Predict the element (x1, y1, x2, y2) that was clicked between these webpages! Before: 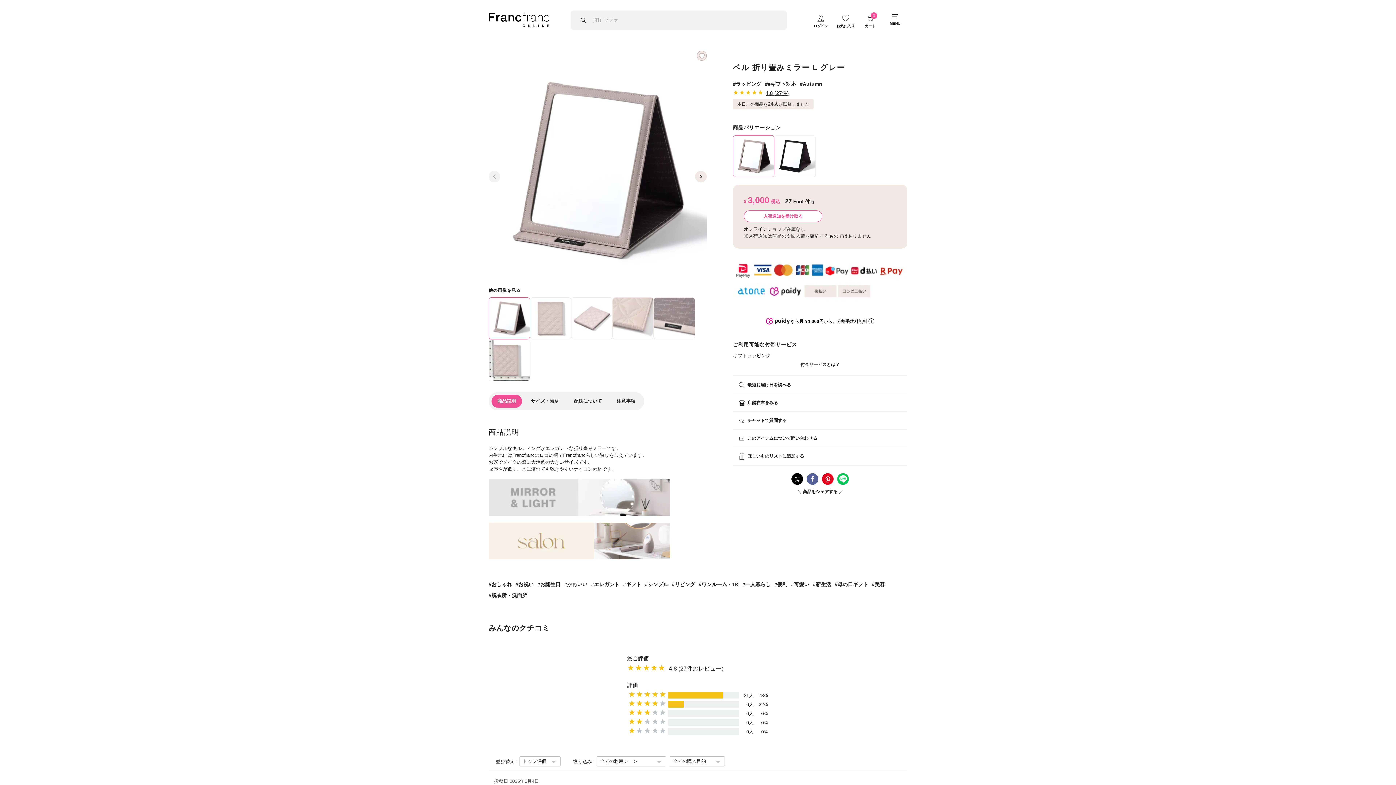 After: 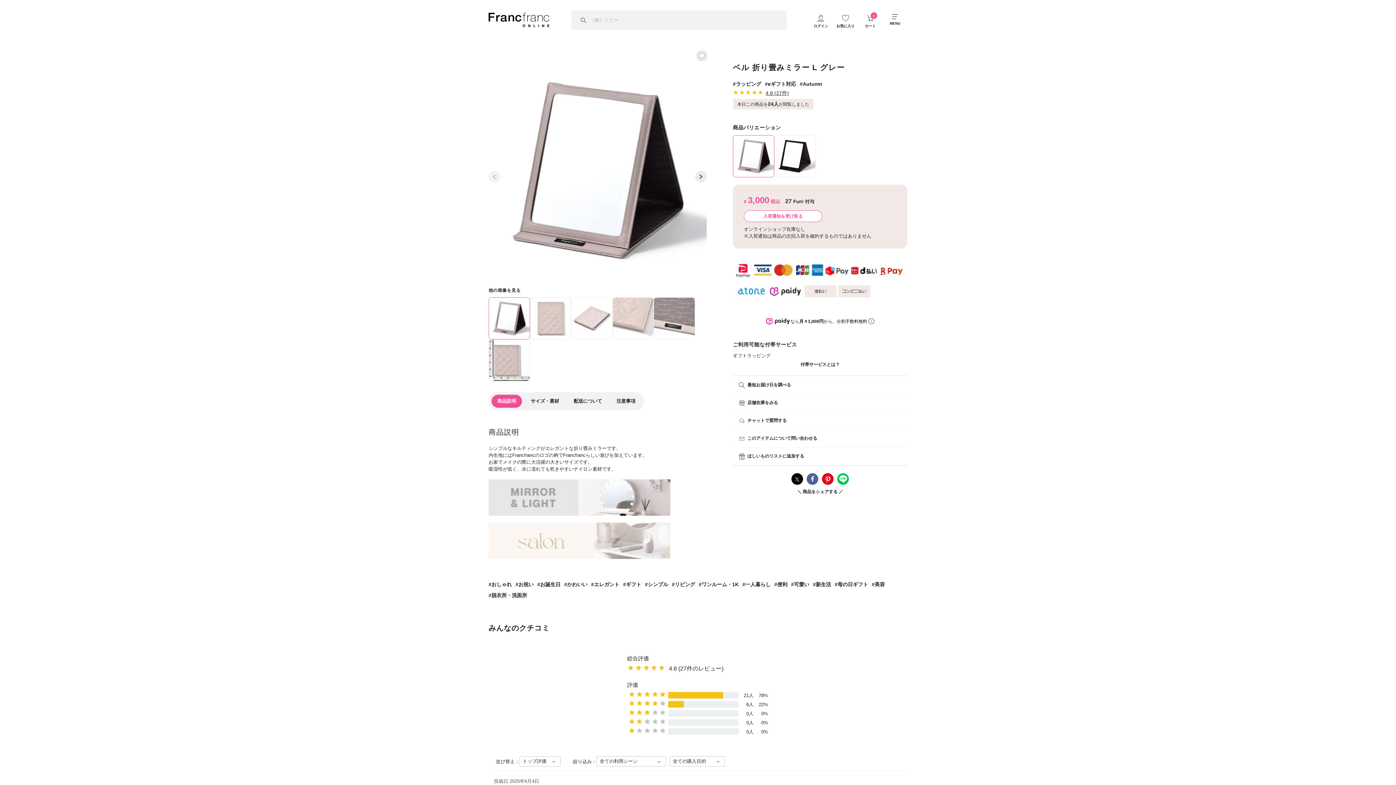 Action: bbox: (488, 538, 670, 543)